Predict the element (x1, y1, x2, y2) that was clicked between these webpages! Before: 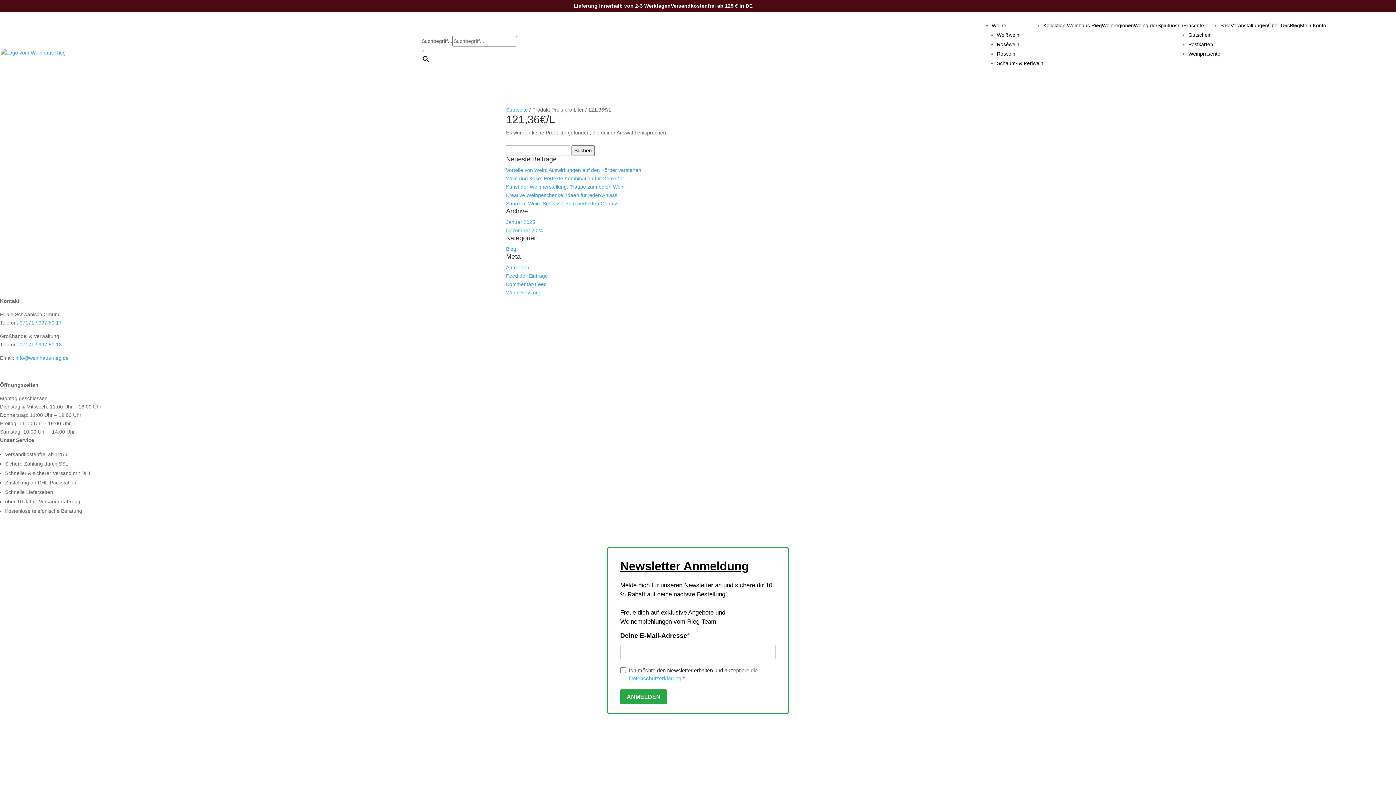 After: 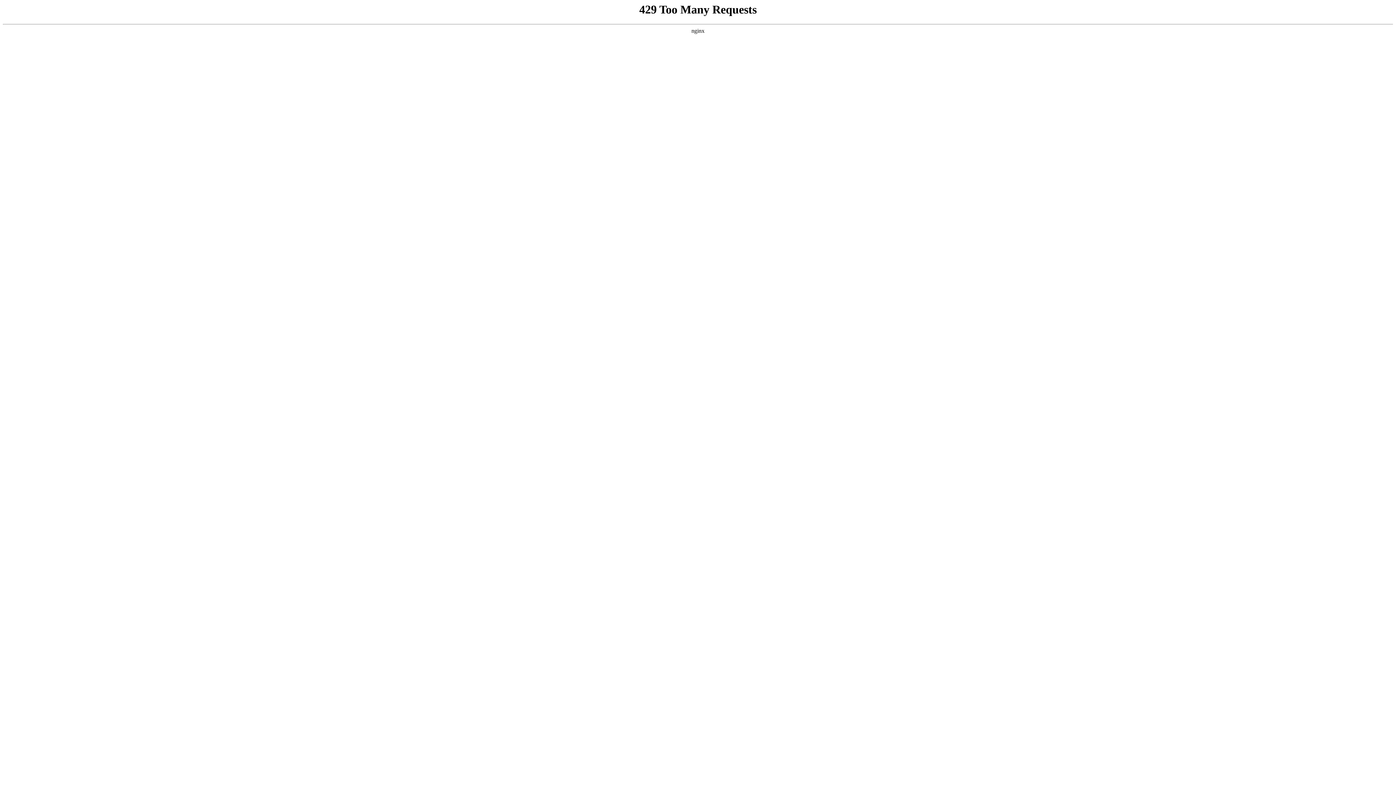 Action: label: Roséwein bbox: (997, 41, 1019, 47)